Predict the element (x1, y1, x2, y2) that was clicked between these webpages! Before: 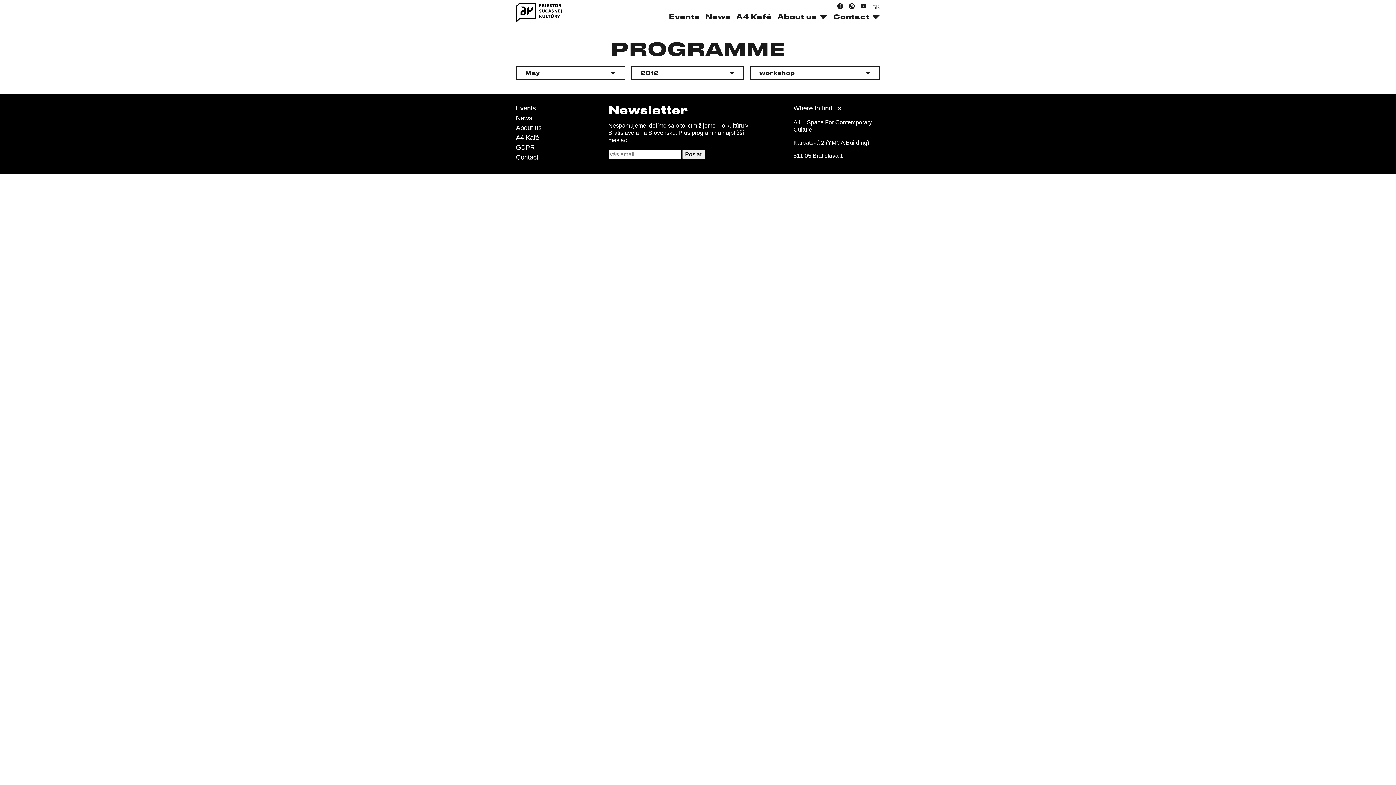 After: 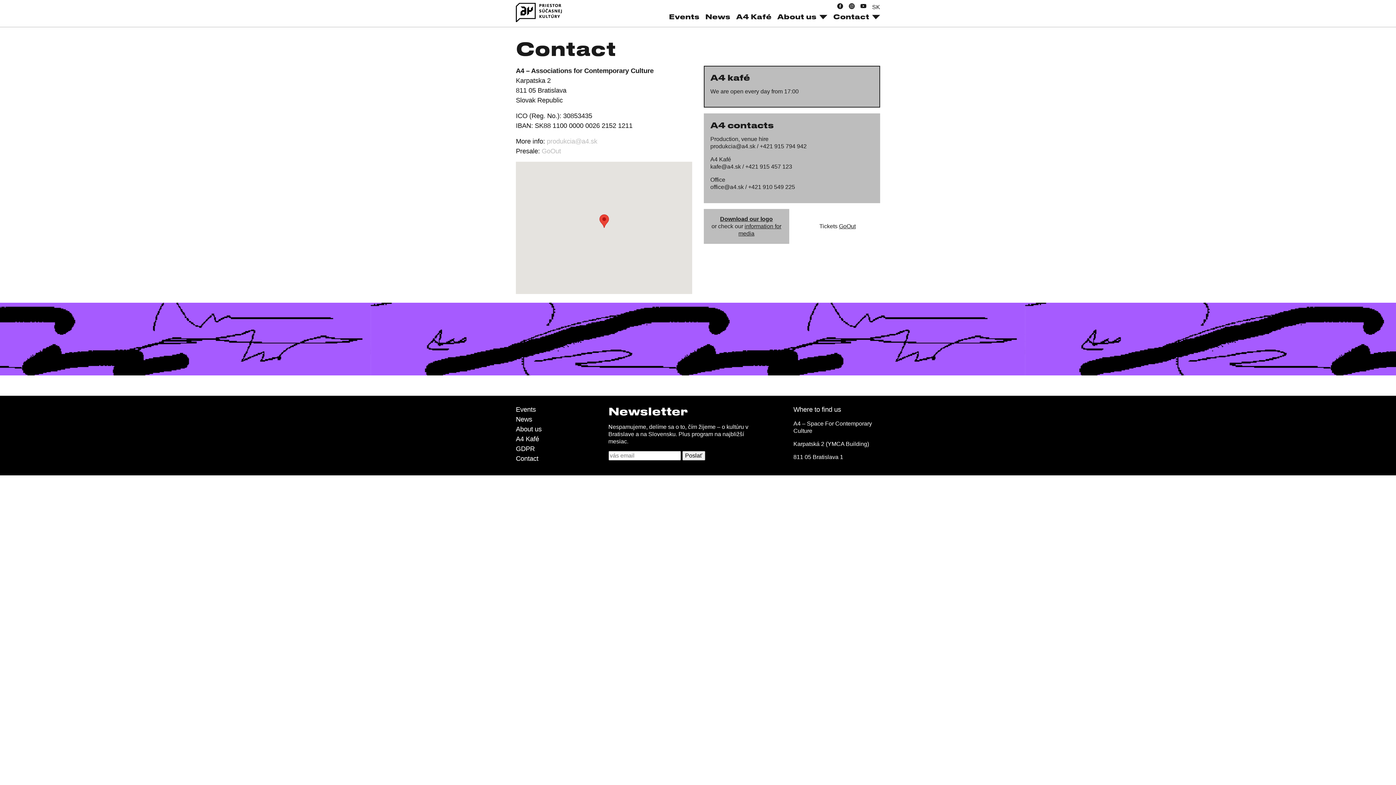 Action: label: Contact bbox: (833, 12, 869, 20)